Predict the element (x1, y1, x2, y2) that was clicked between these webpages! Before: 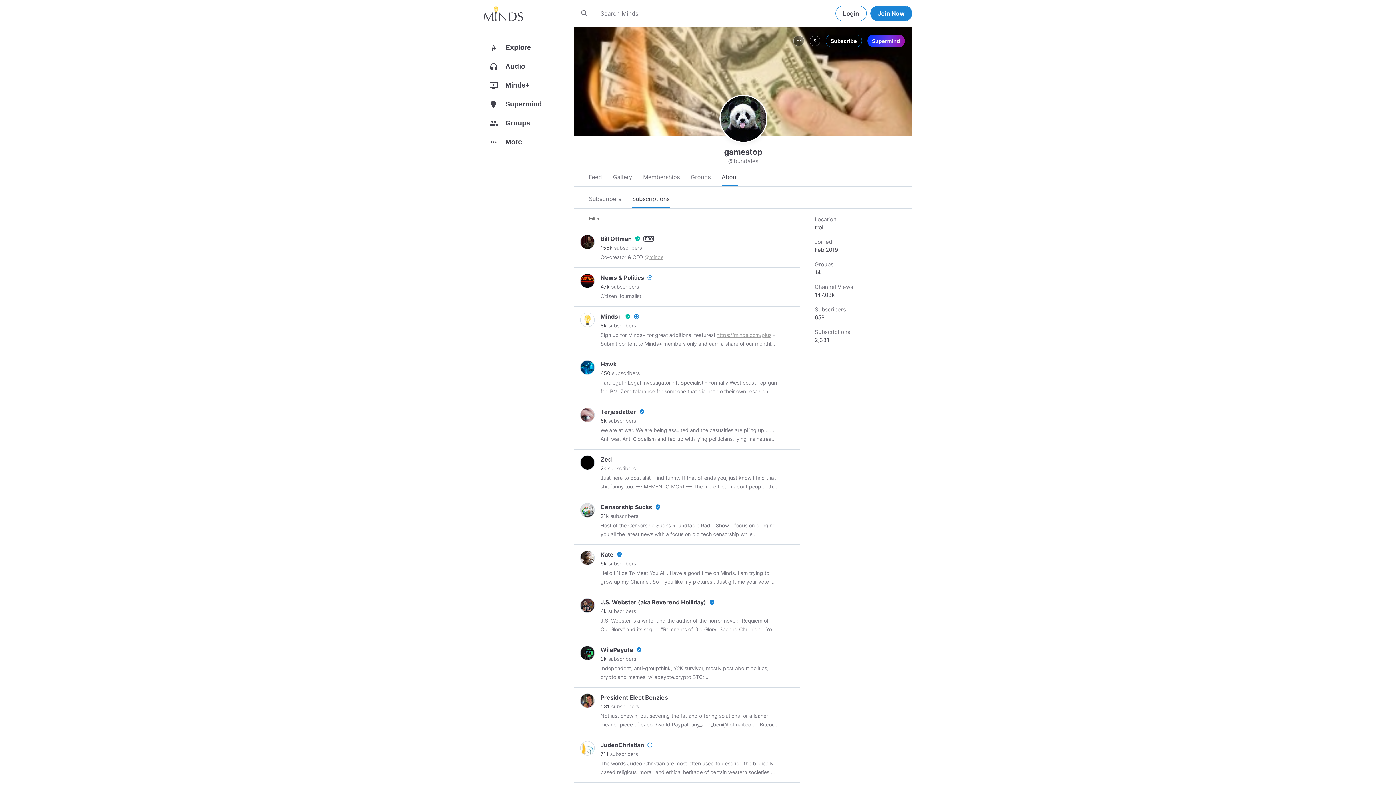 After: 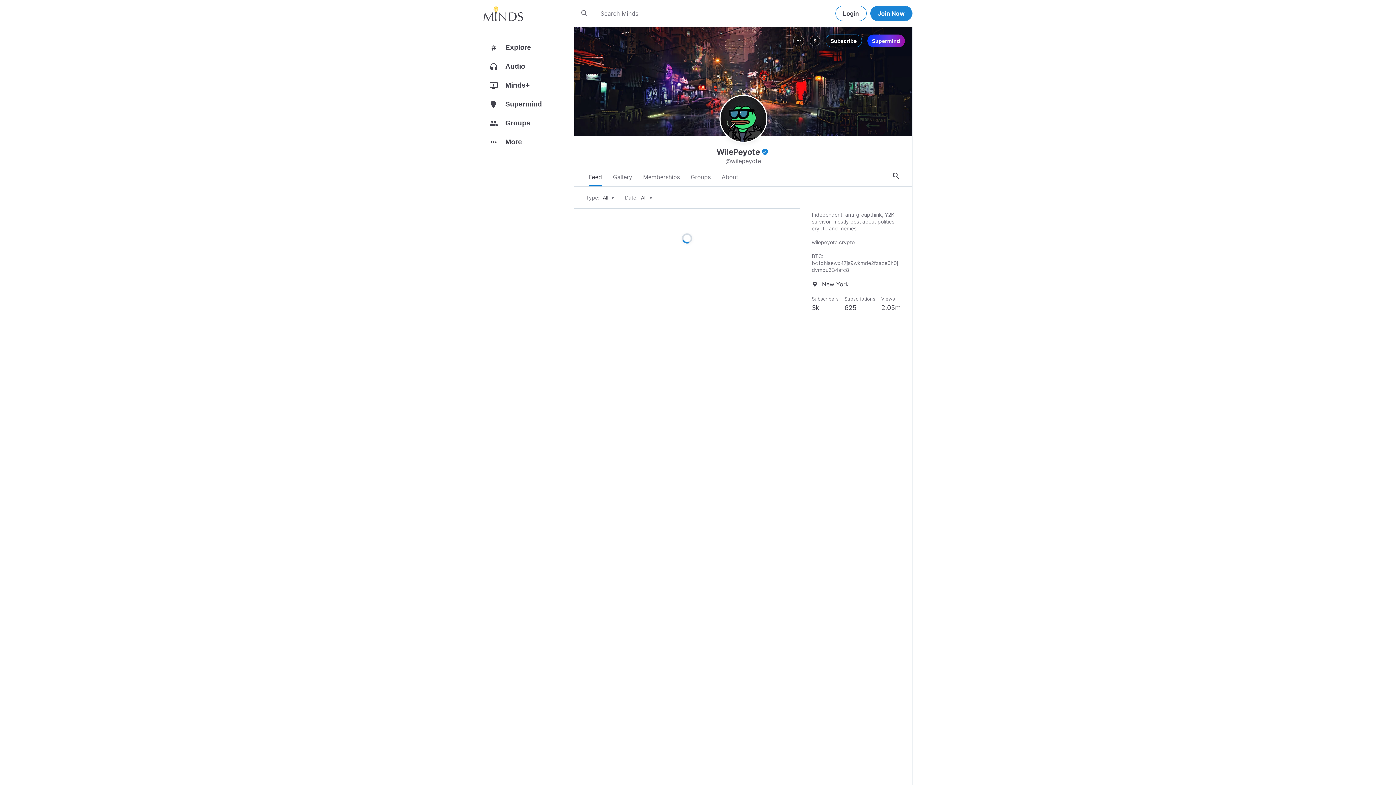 Action: bbox: (600, 646, 643, 654) label: WilePeyote
verified_user